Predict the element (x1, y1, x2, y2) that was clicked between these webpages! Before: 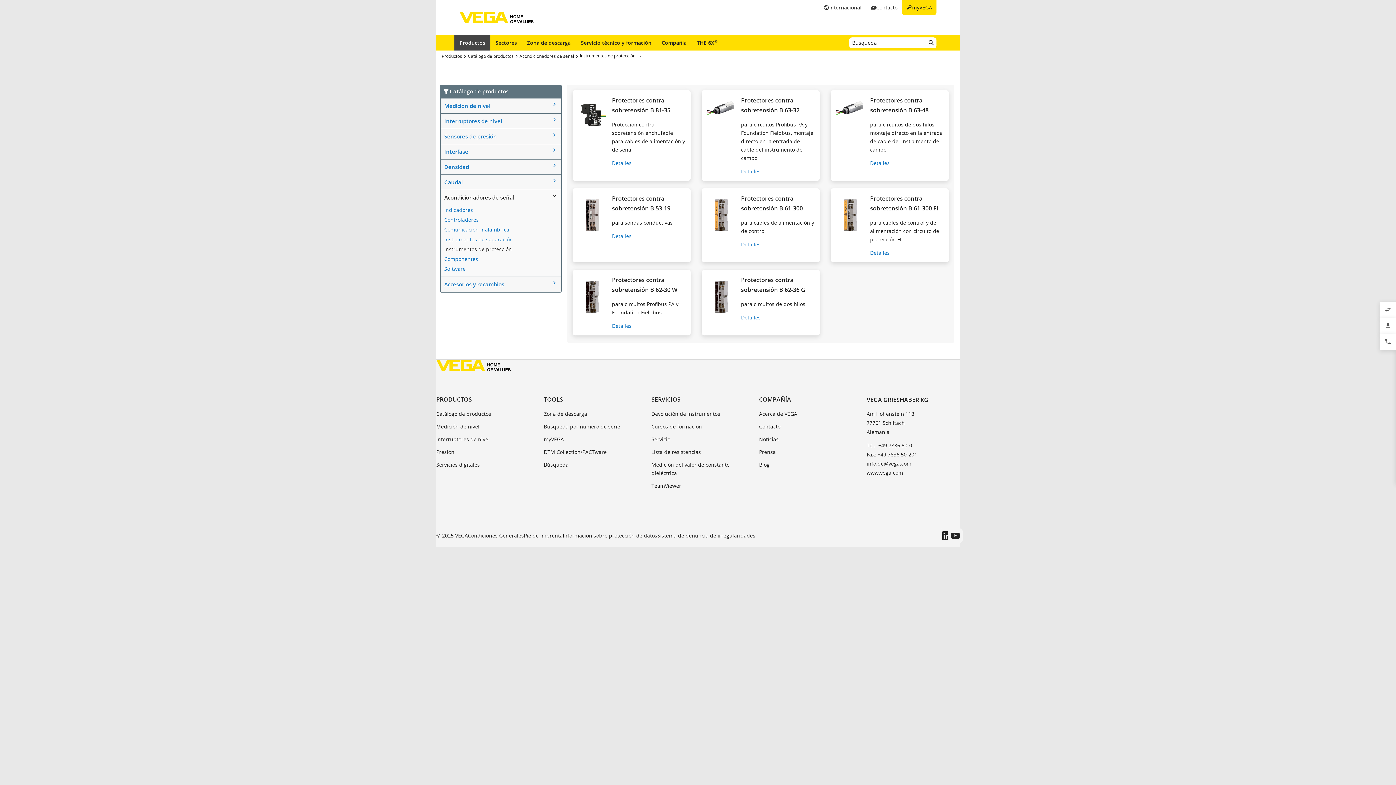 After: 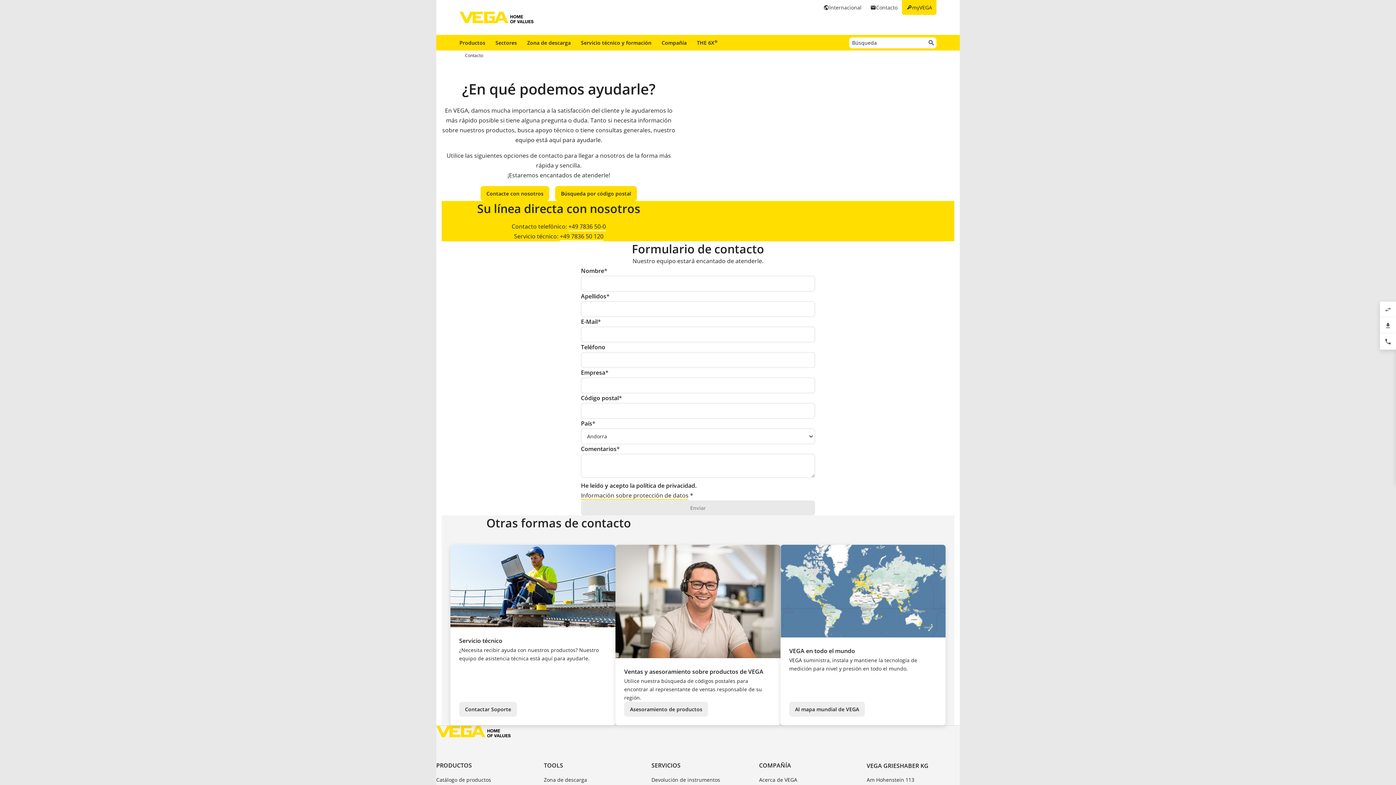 Action: label: Contacto bbox: (759, 422, 780, 431)